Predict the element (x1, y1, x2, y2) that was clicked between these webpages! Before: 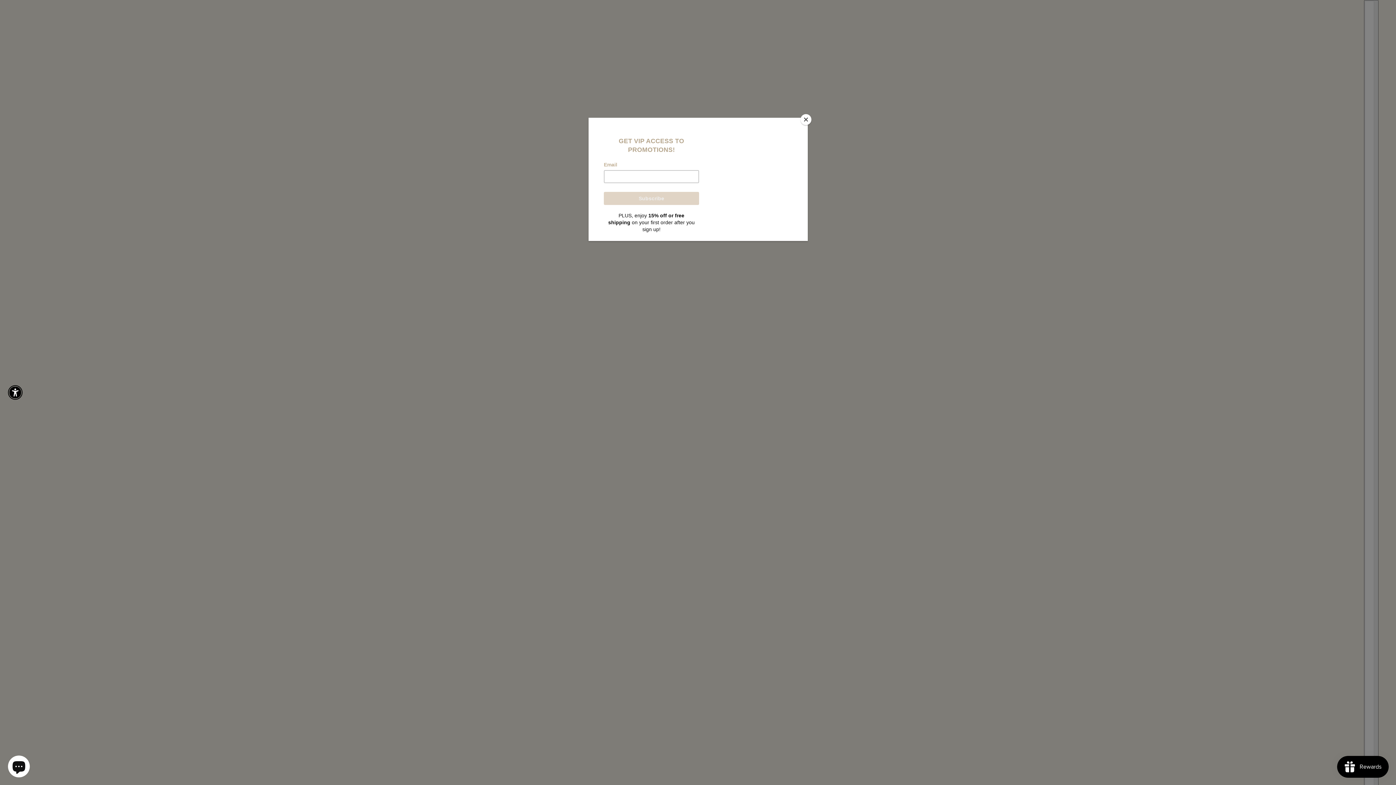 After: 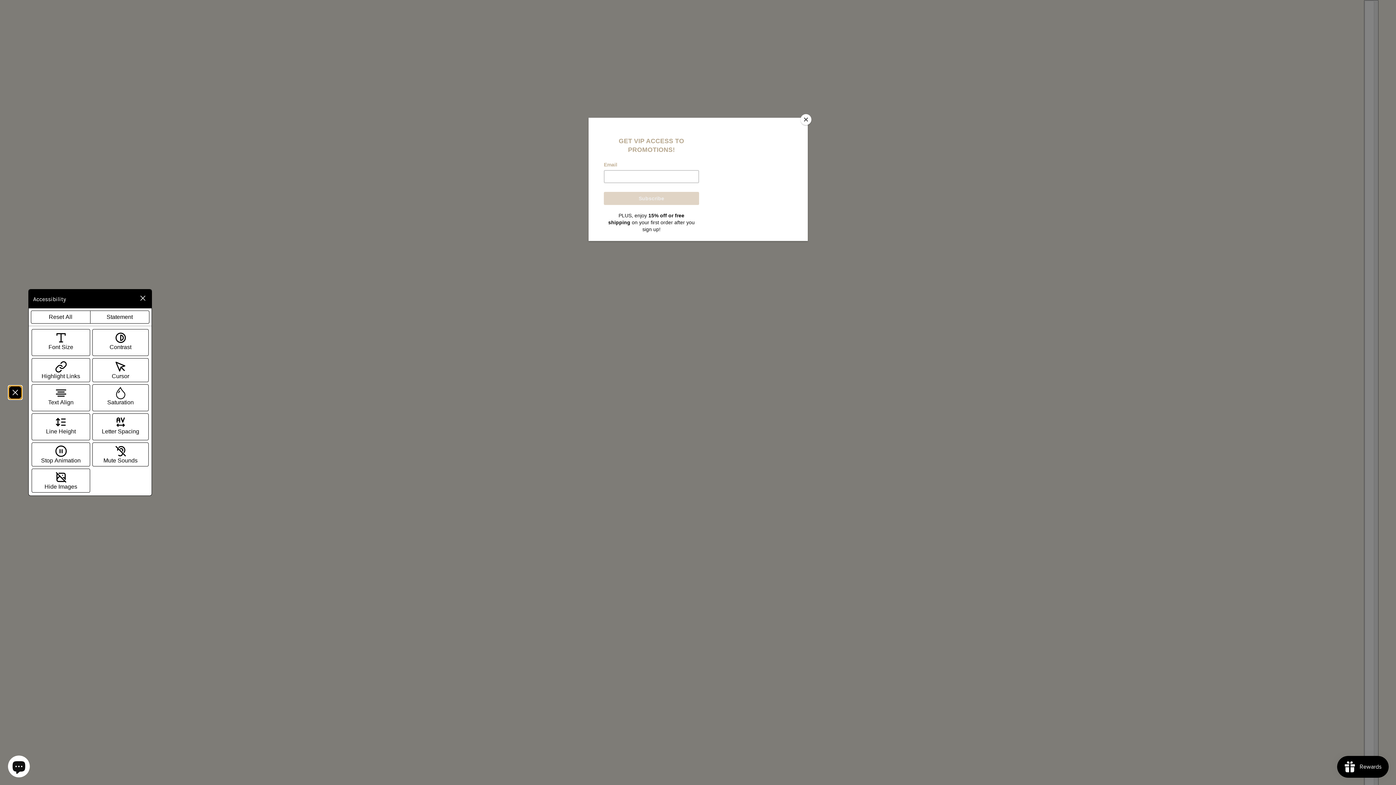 Action: bbox: (9, 386, 21, 398) label: Enable accessibility